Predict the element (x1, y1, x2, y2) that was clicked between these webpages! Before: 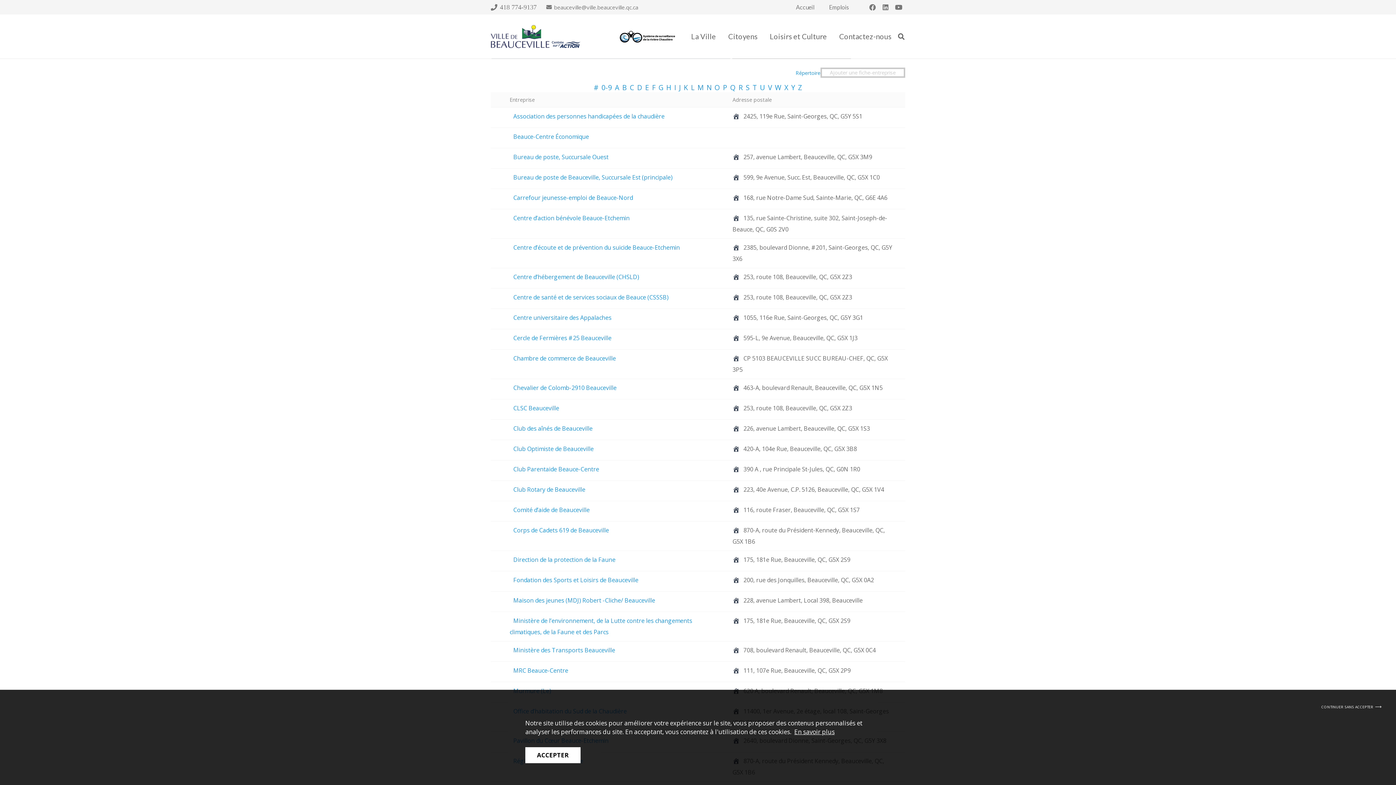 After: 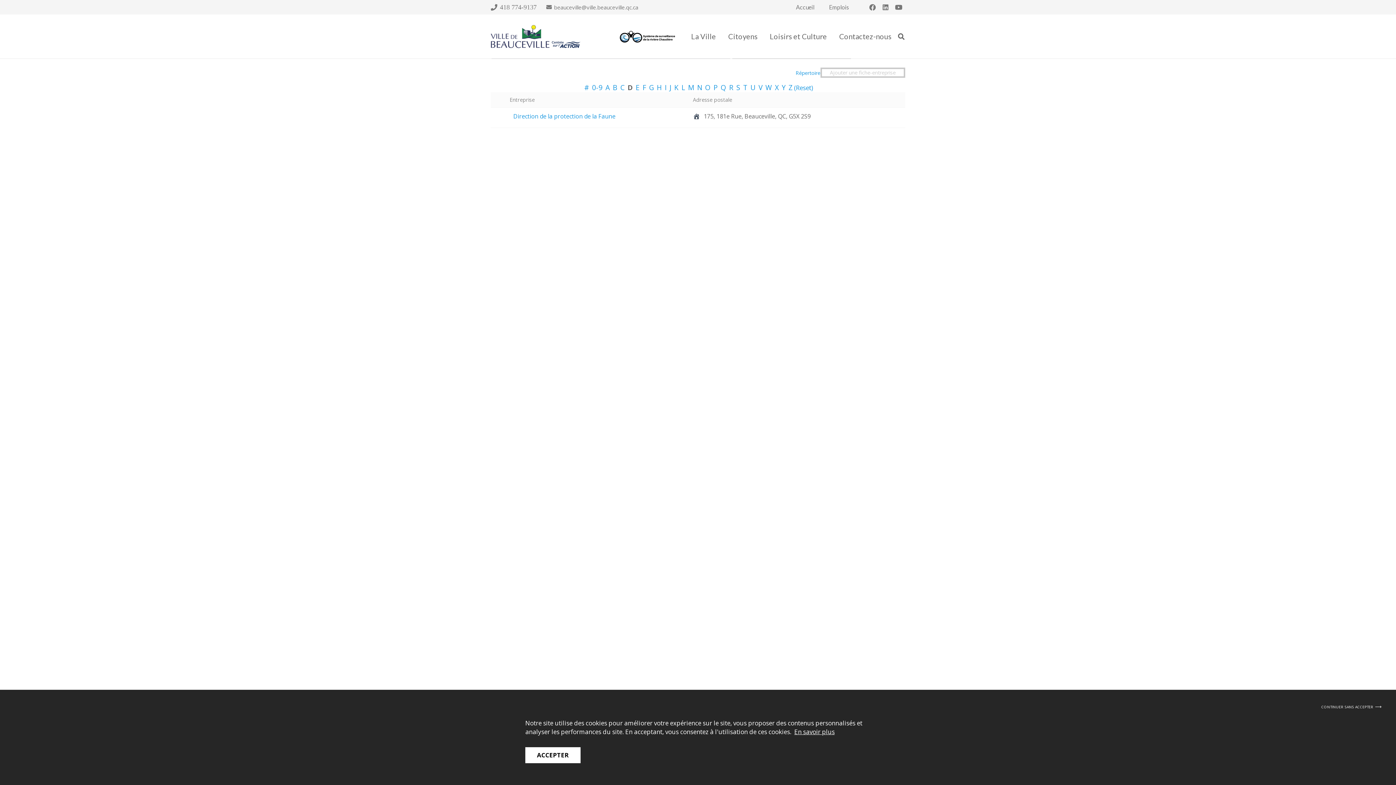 Action: label: D bbox: (637, 82, 642, 92)